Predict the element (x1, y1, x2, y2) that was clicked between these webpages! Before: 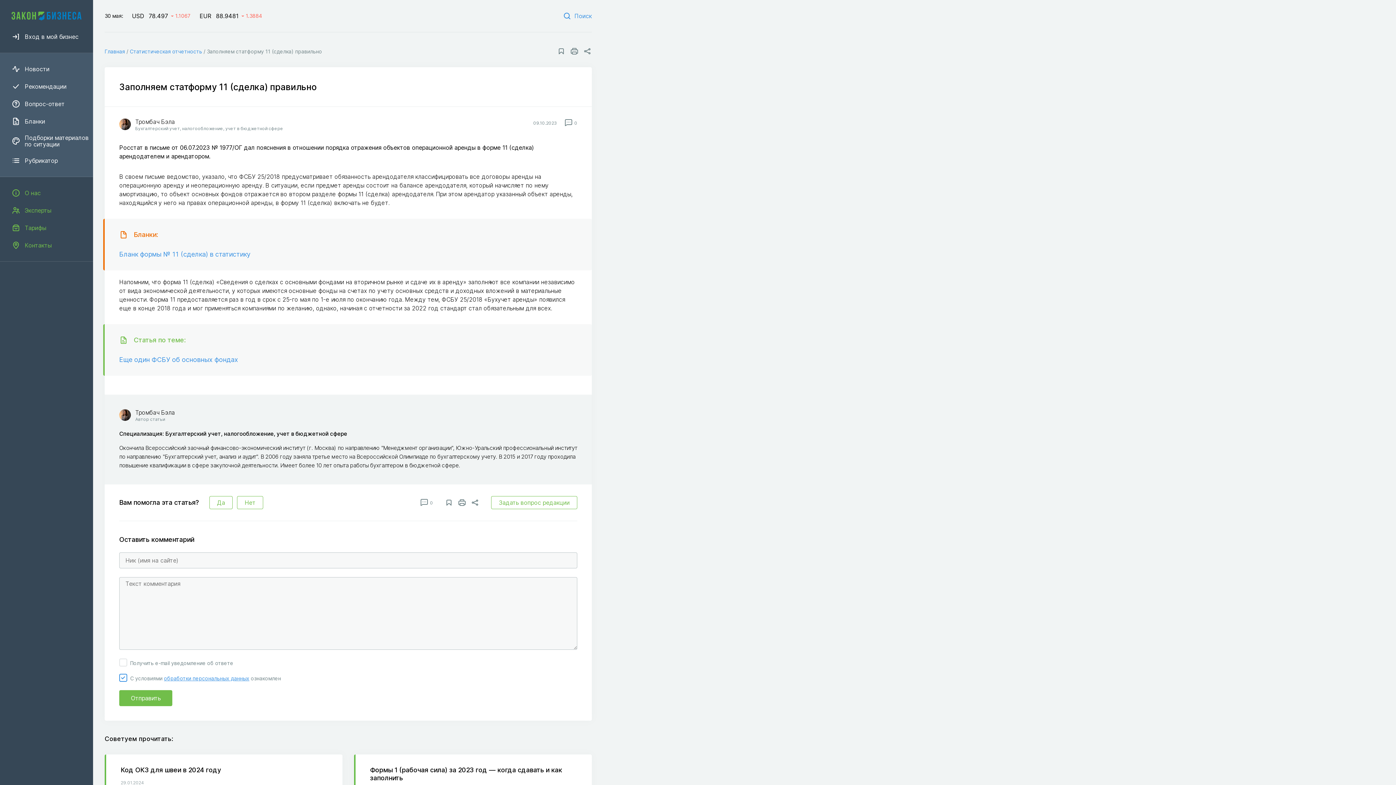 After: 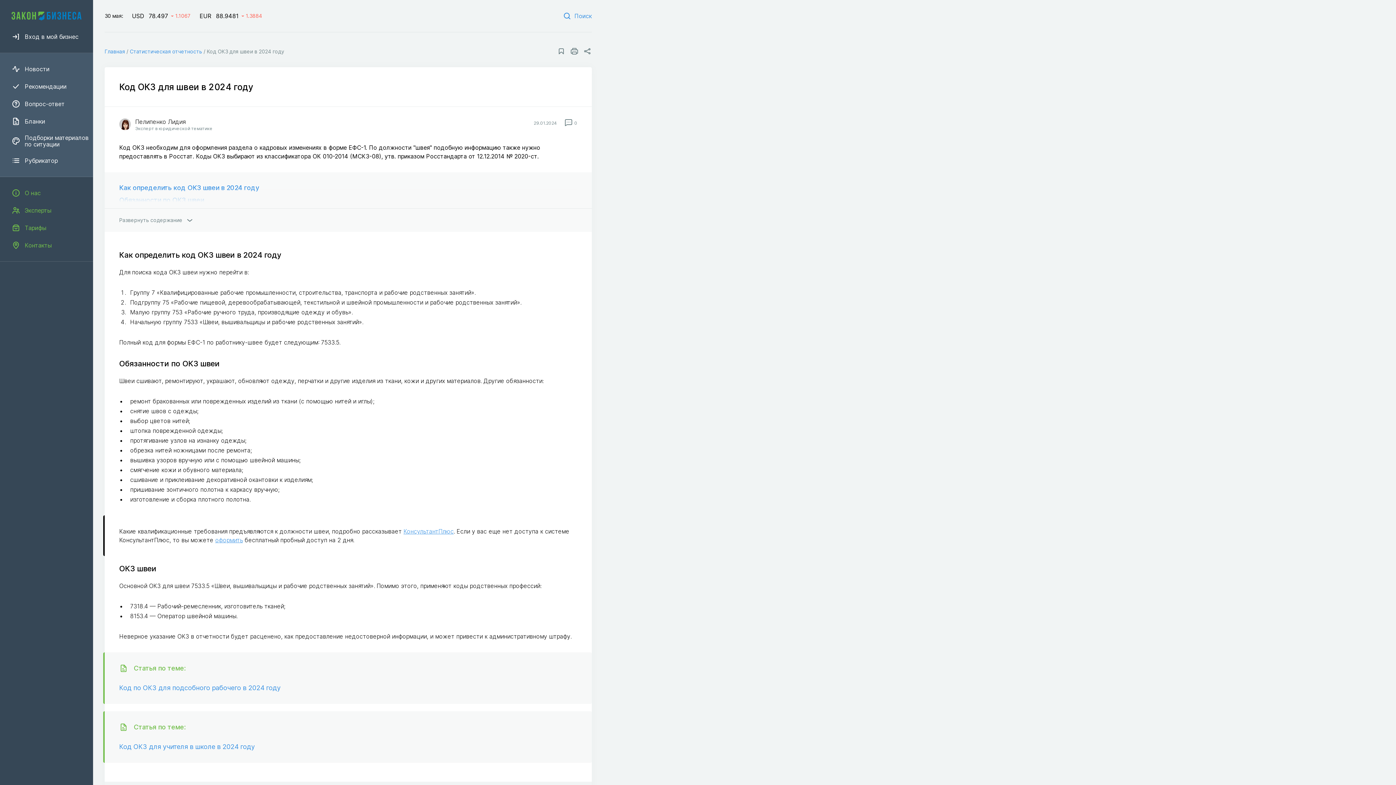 Action: bbox: (120, 766, 328, 774) label: Код ОКЗ для швеи в 2024 году